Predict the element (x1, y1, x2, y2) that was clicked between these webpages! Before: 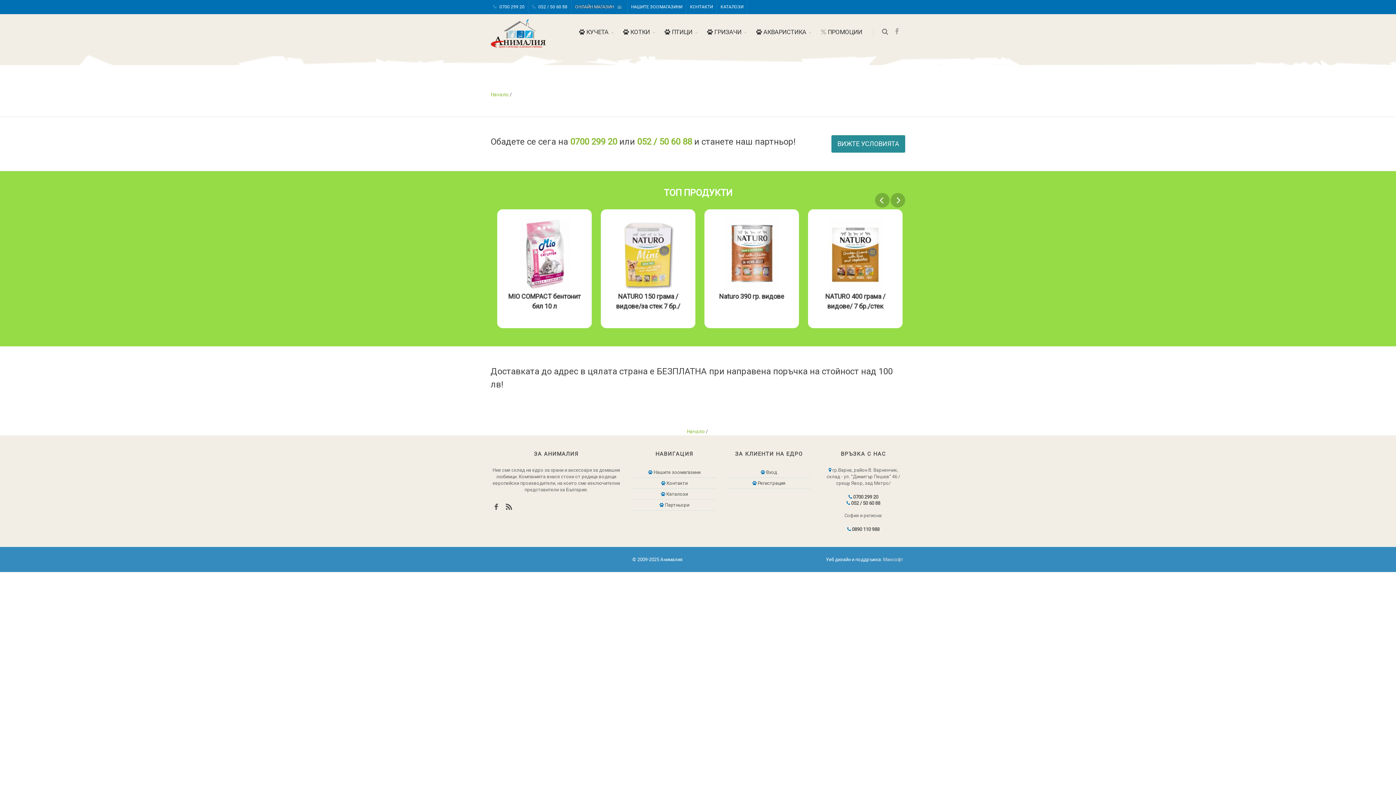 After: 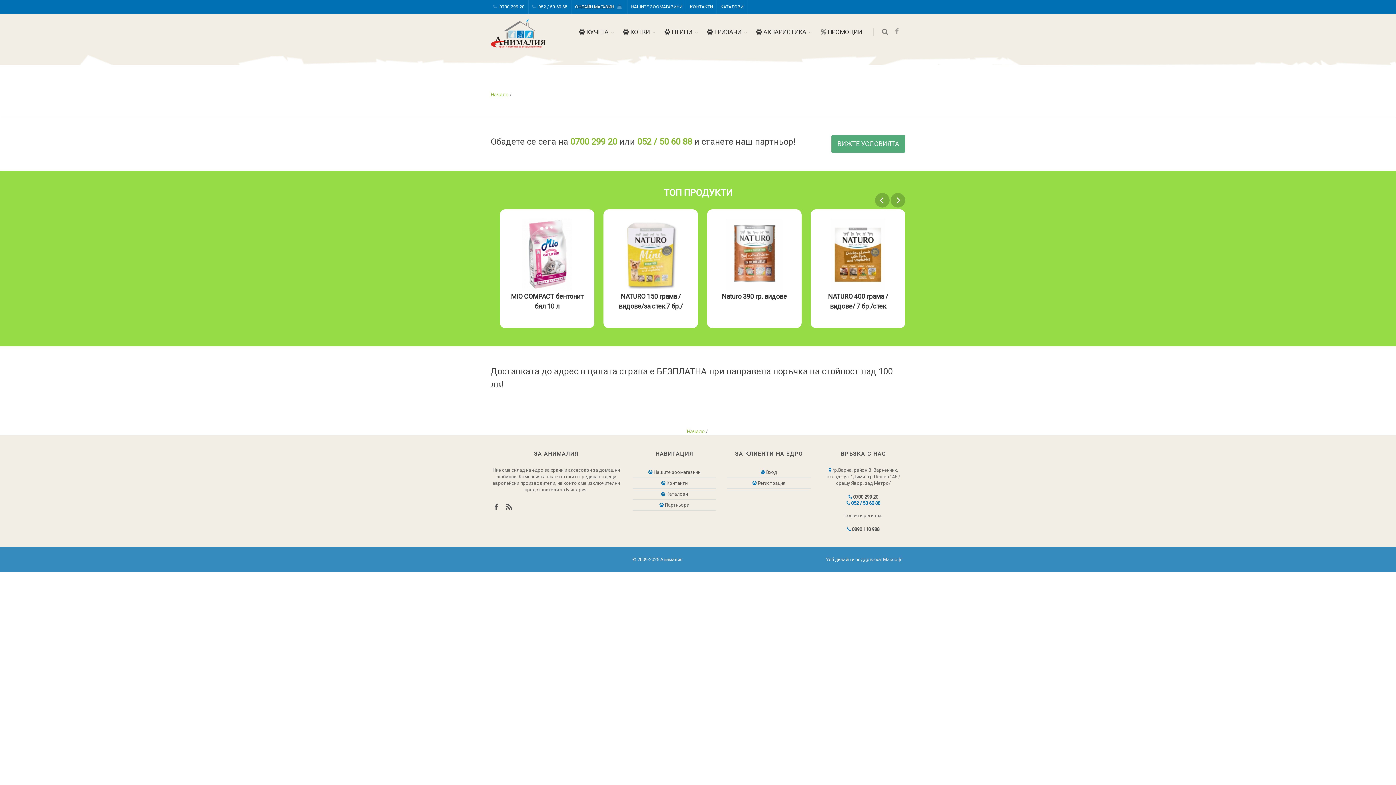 Action: bbox: (846, 500, 880, 506) label:  052 / 50 60 88